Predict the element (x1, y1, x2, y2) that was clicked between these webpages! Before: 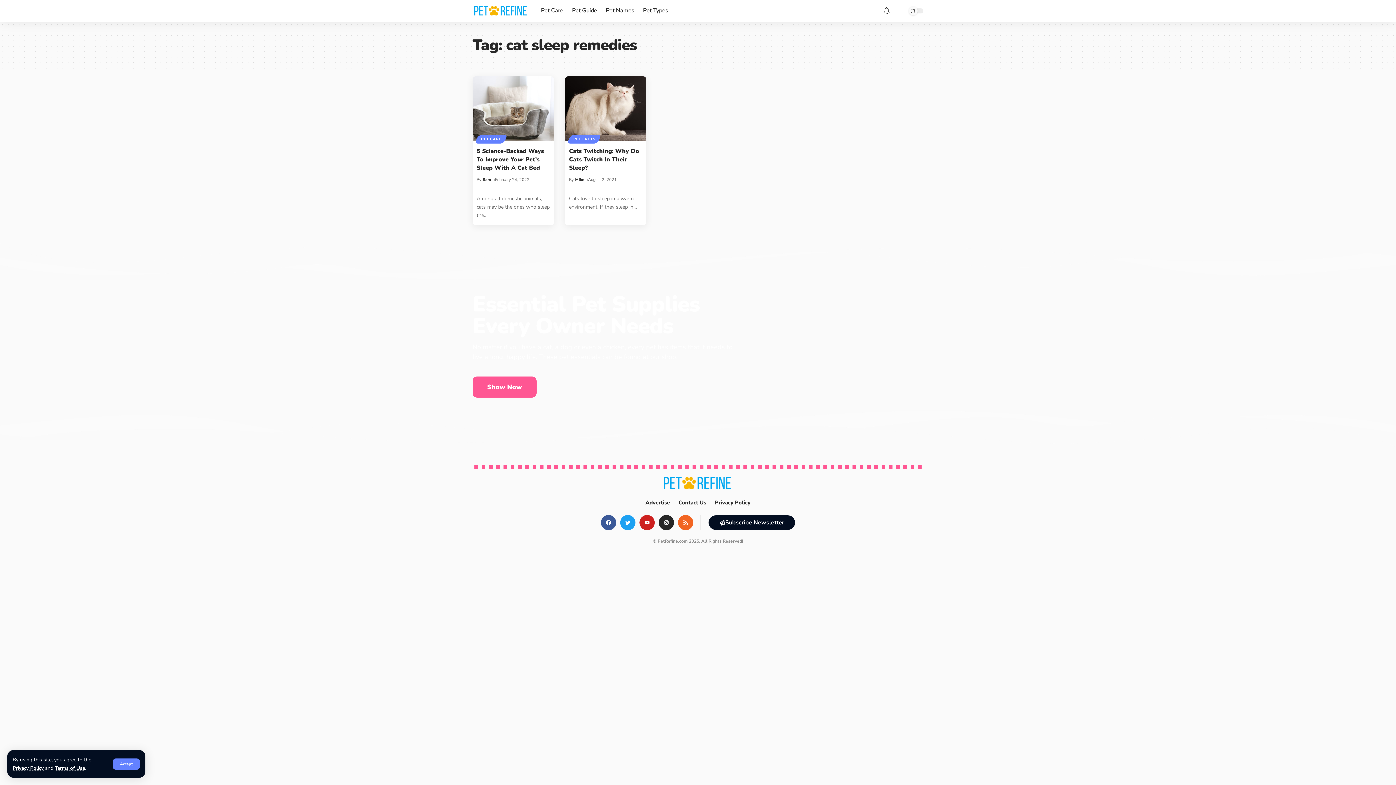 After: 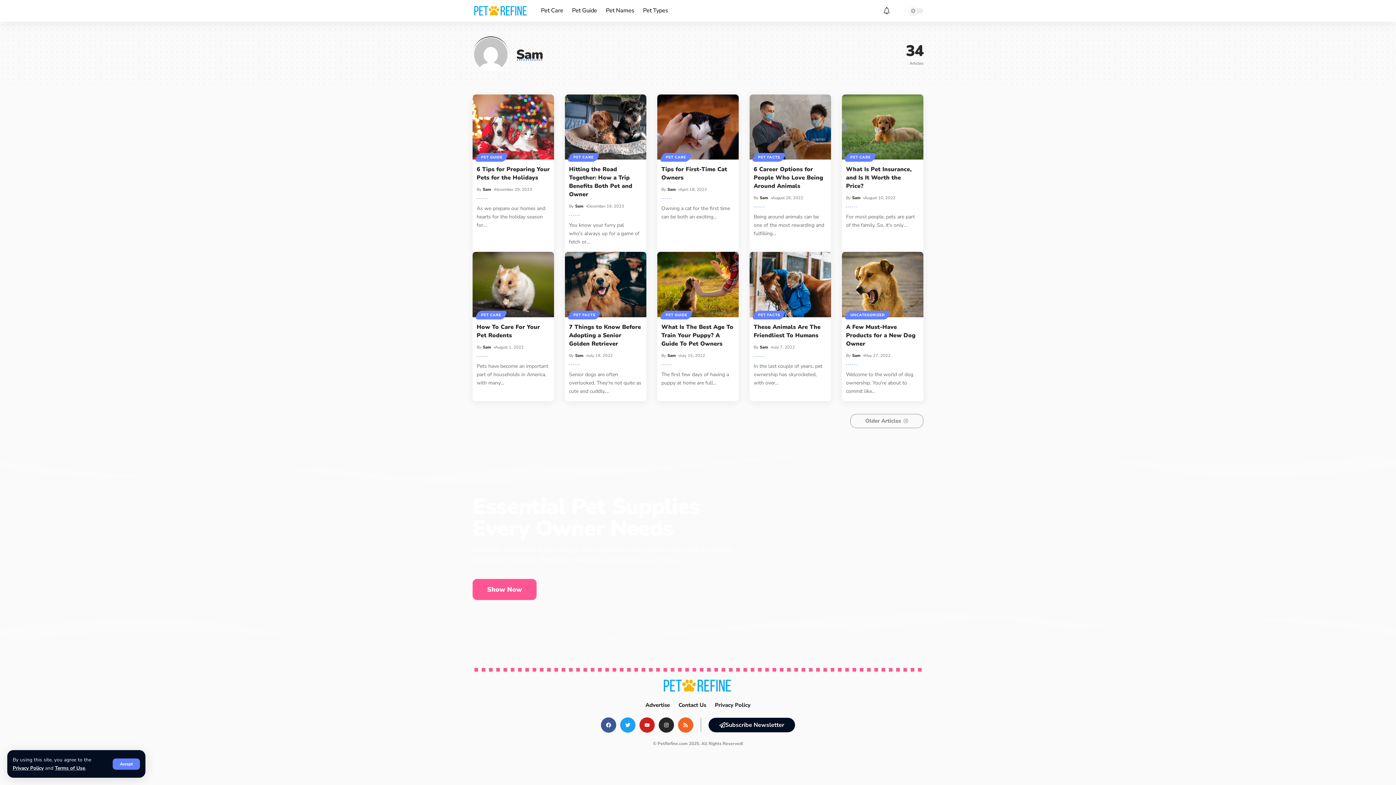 Action: bbox: (482, 176, 491, 183) label: Sam